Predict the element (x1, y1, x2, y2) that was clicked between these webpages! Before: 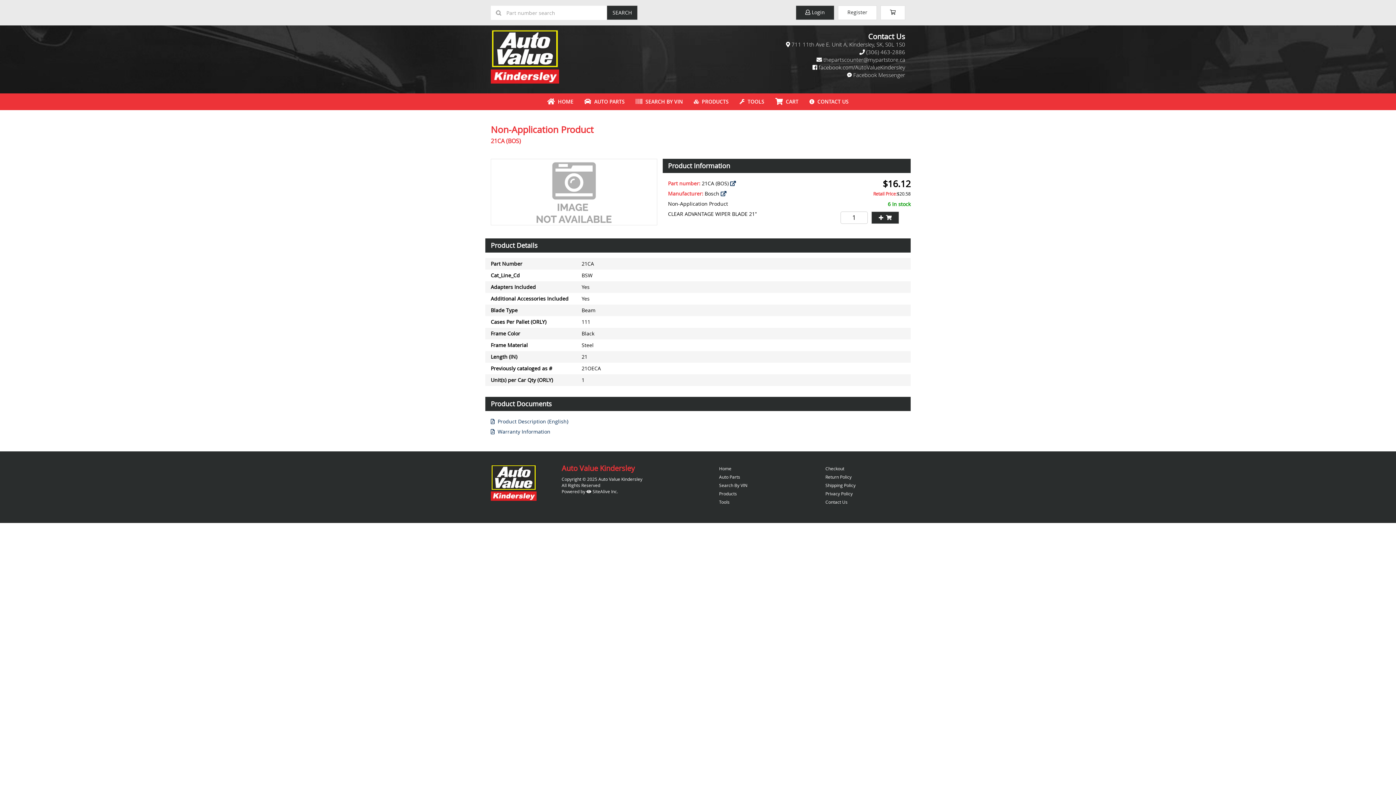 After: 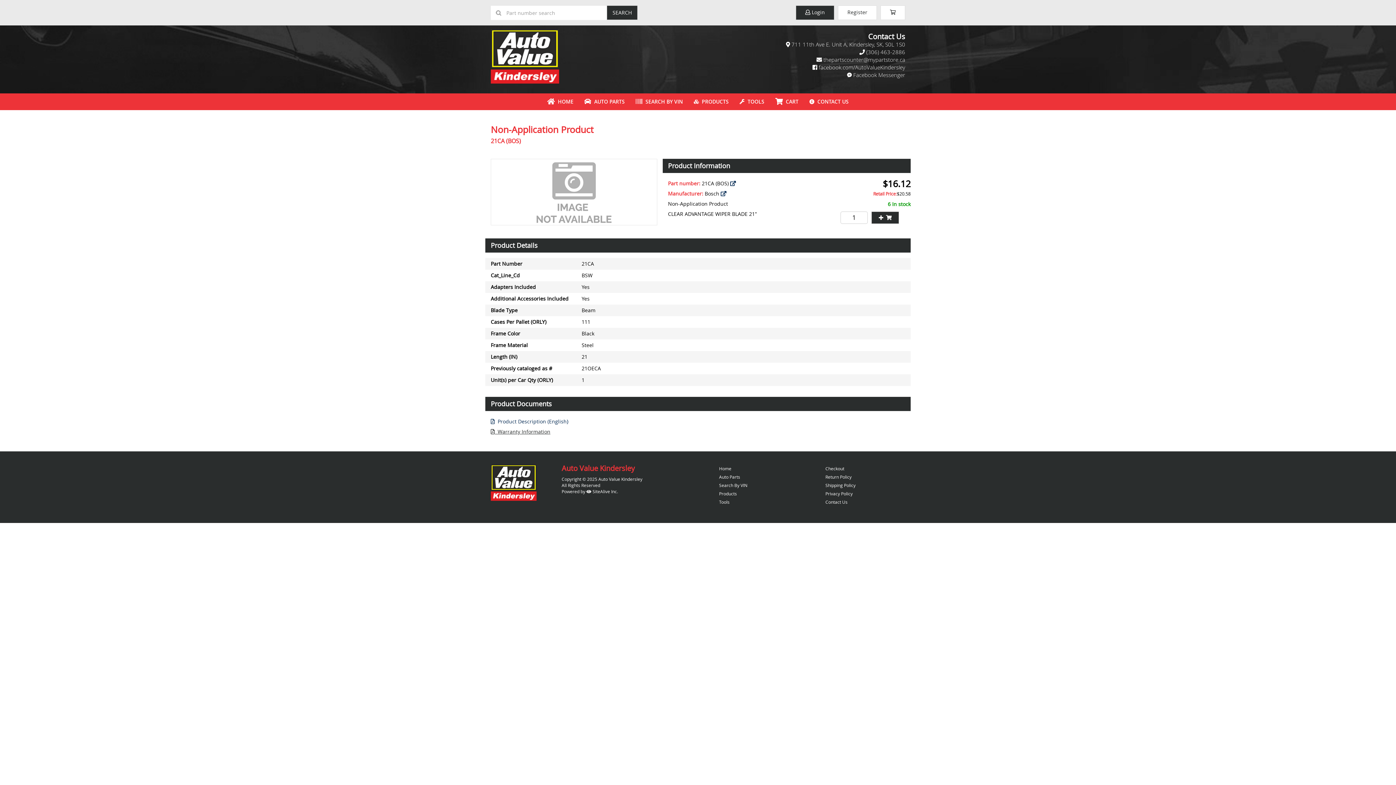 Action: bbox: (490, 428, 550, 435) label:   Warranty Information